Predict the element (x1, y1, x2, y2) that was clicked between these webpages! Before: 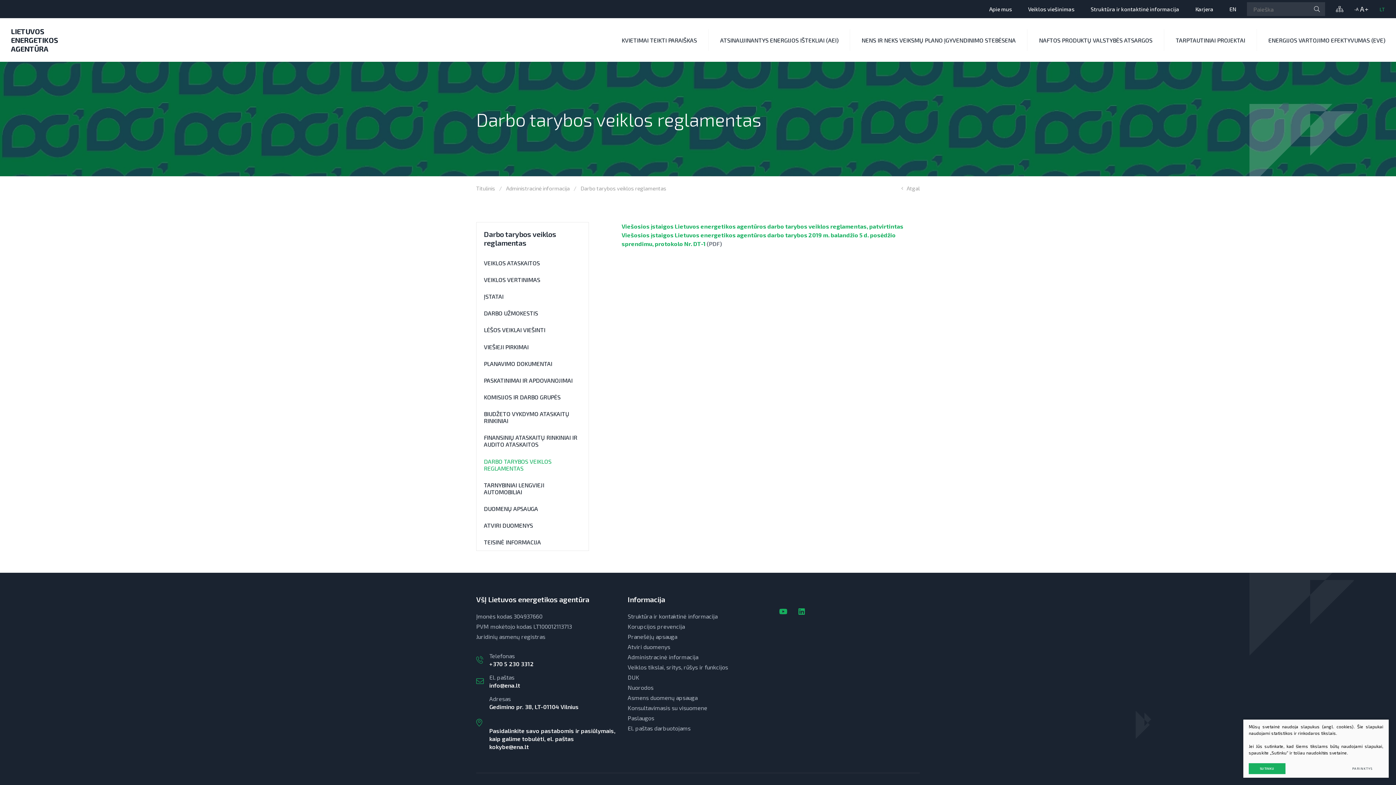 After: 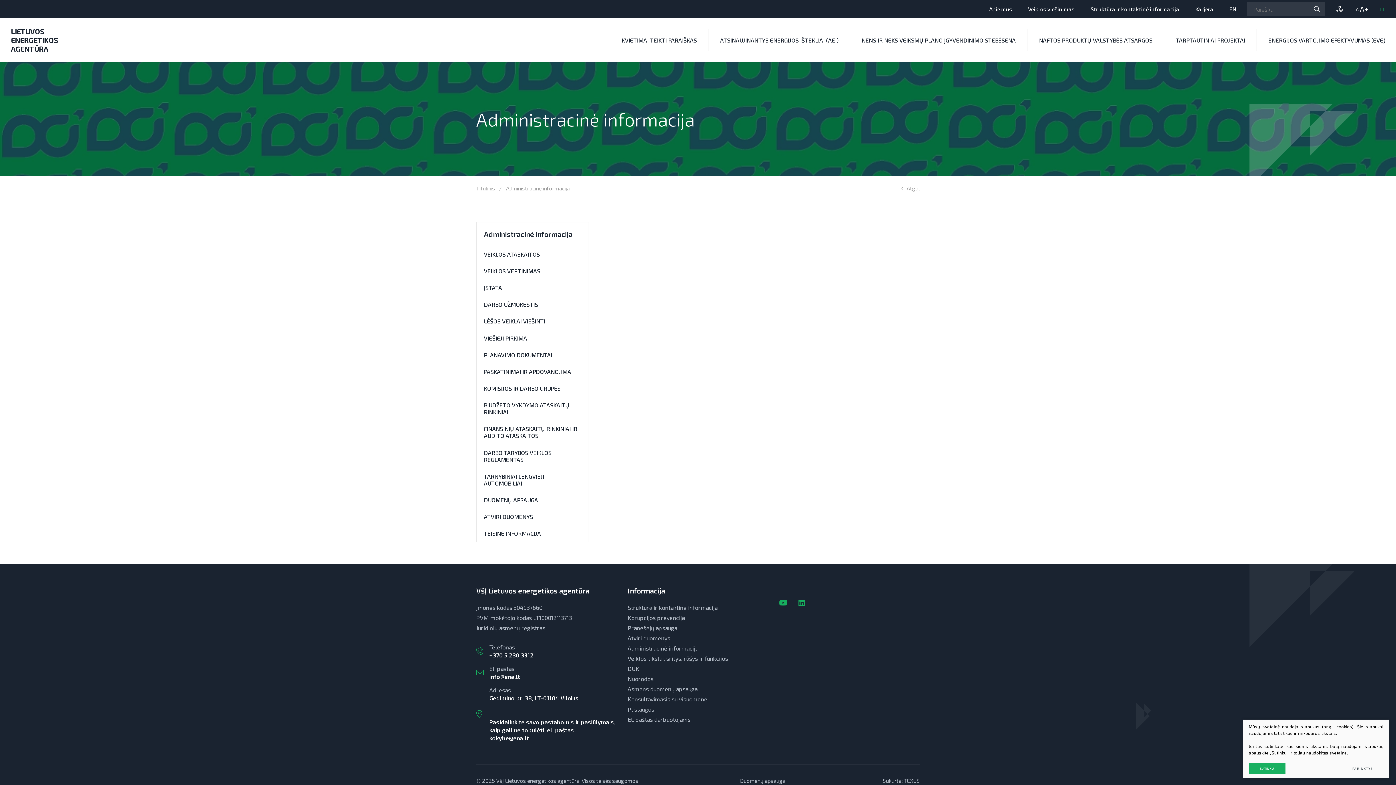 Action: label: Administracinė informacija bbox: (627, 653, 698, 660)